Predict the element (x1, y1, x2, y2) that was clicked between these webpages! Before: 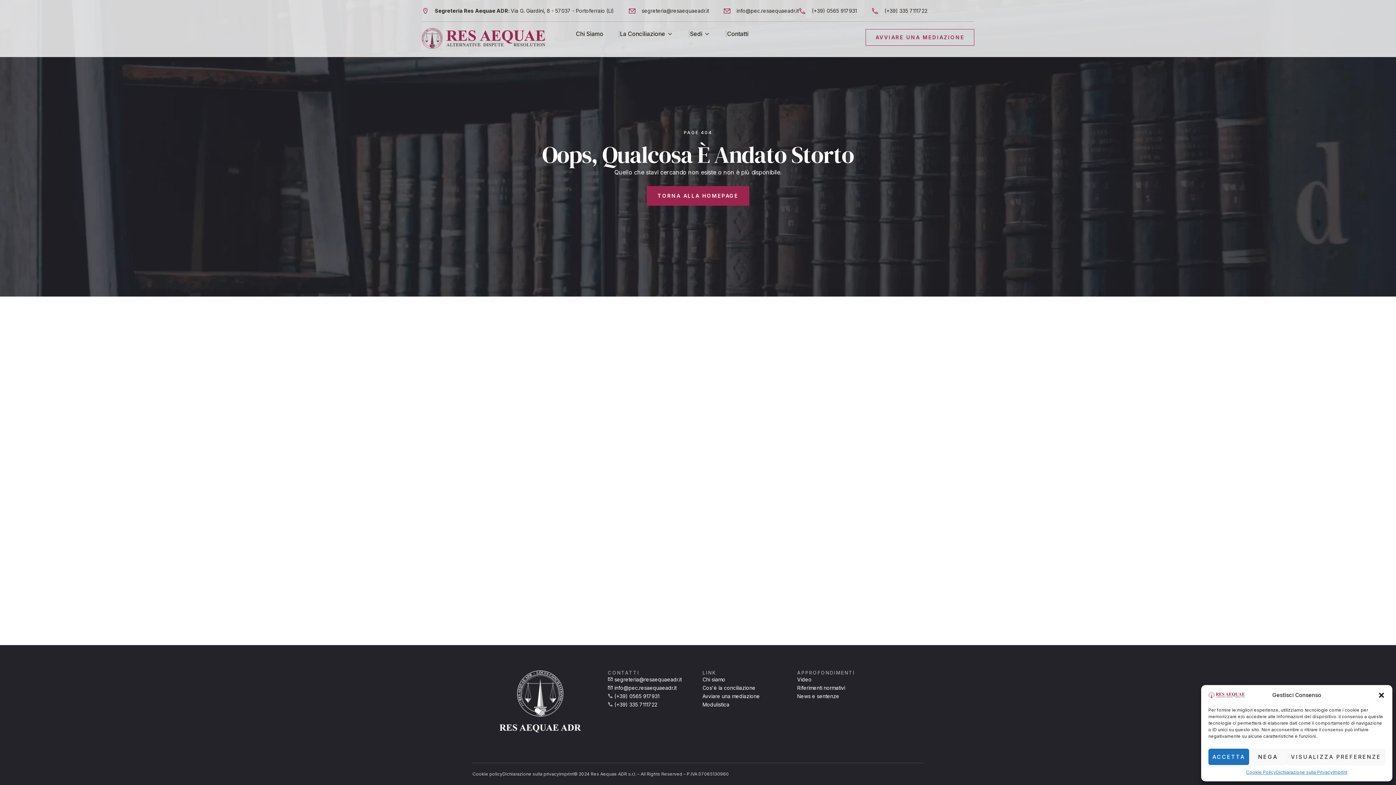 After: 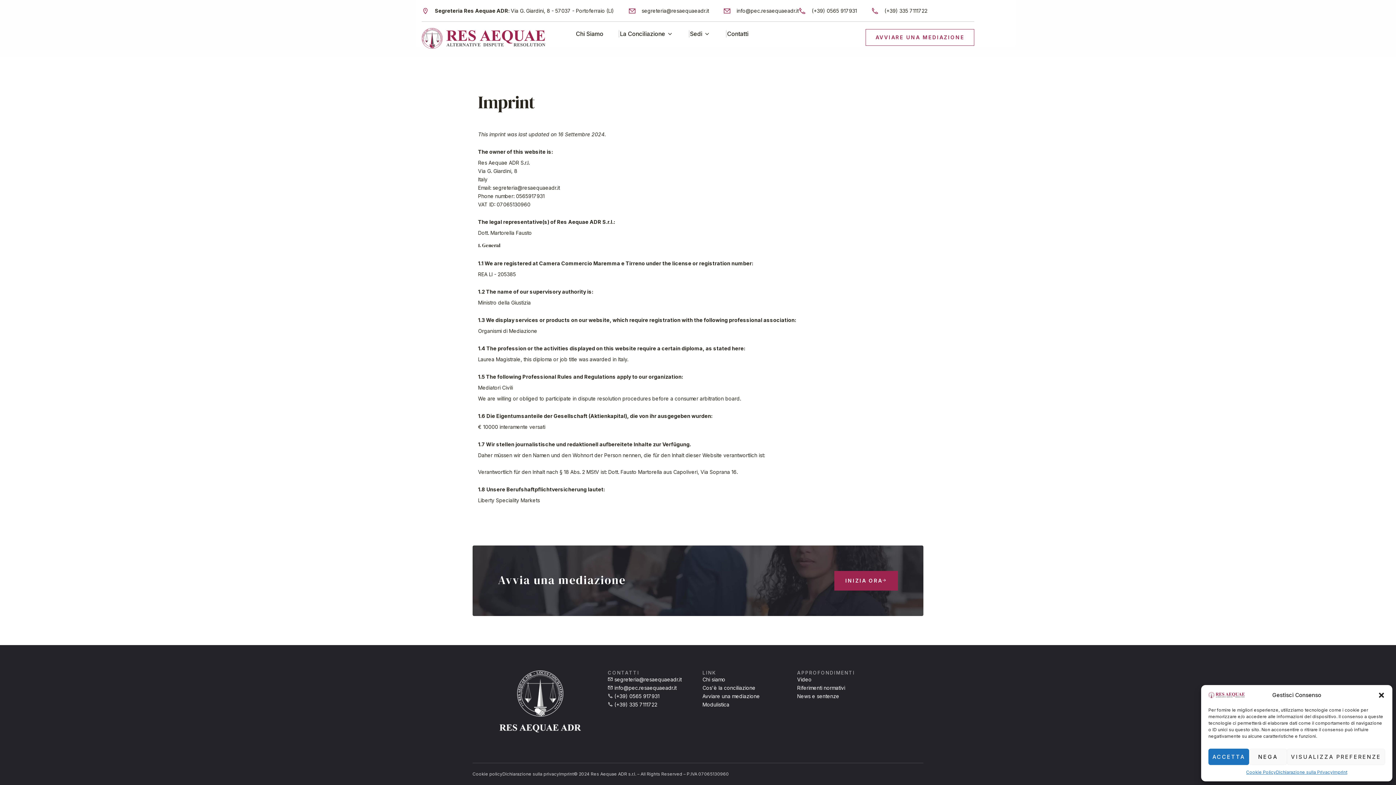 Action: bbox: (1333, 769, 1347, 776) label: Imprint